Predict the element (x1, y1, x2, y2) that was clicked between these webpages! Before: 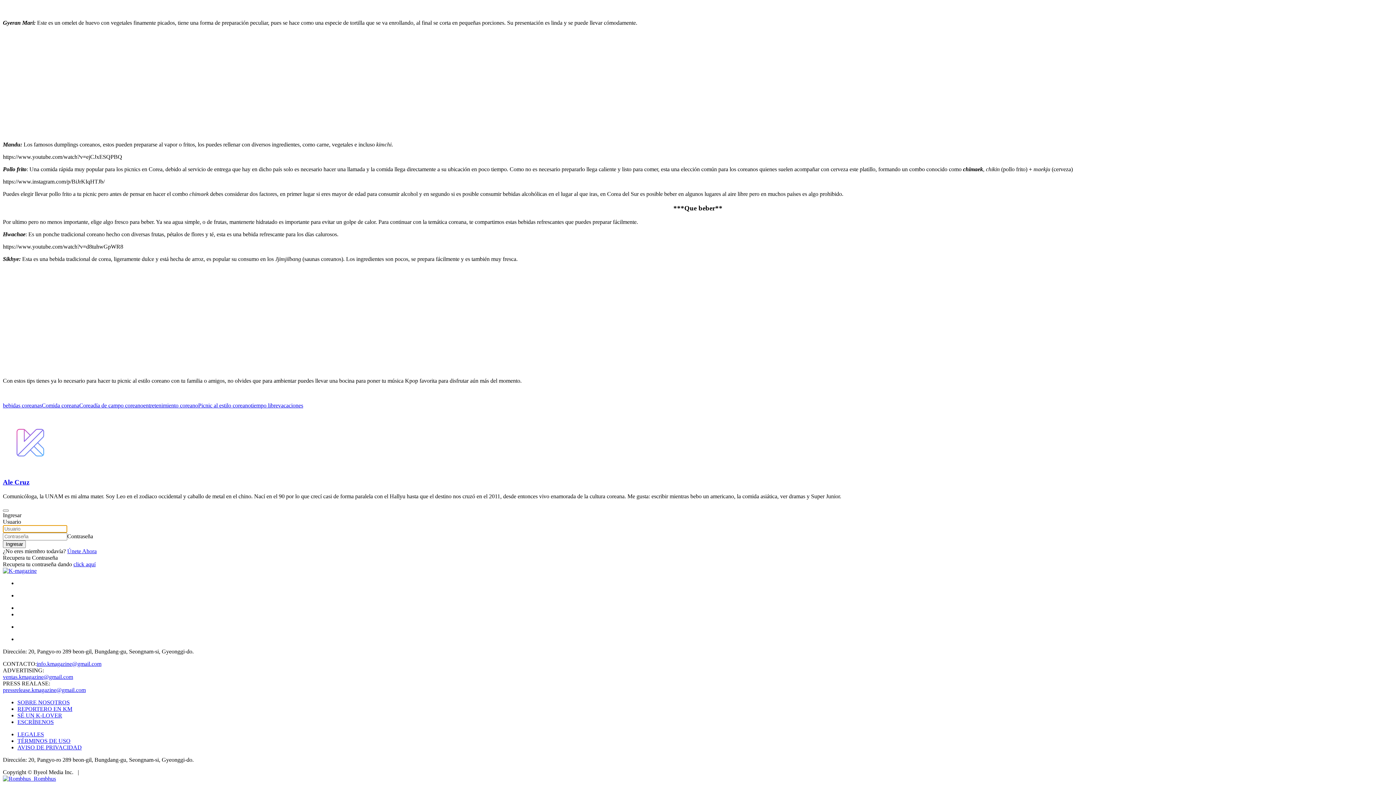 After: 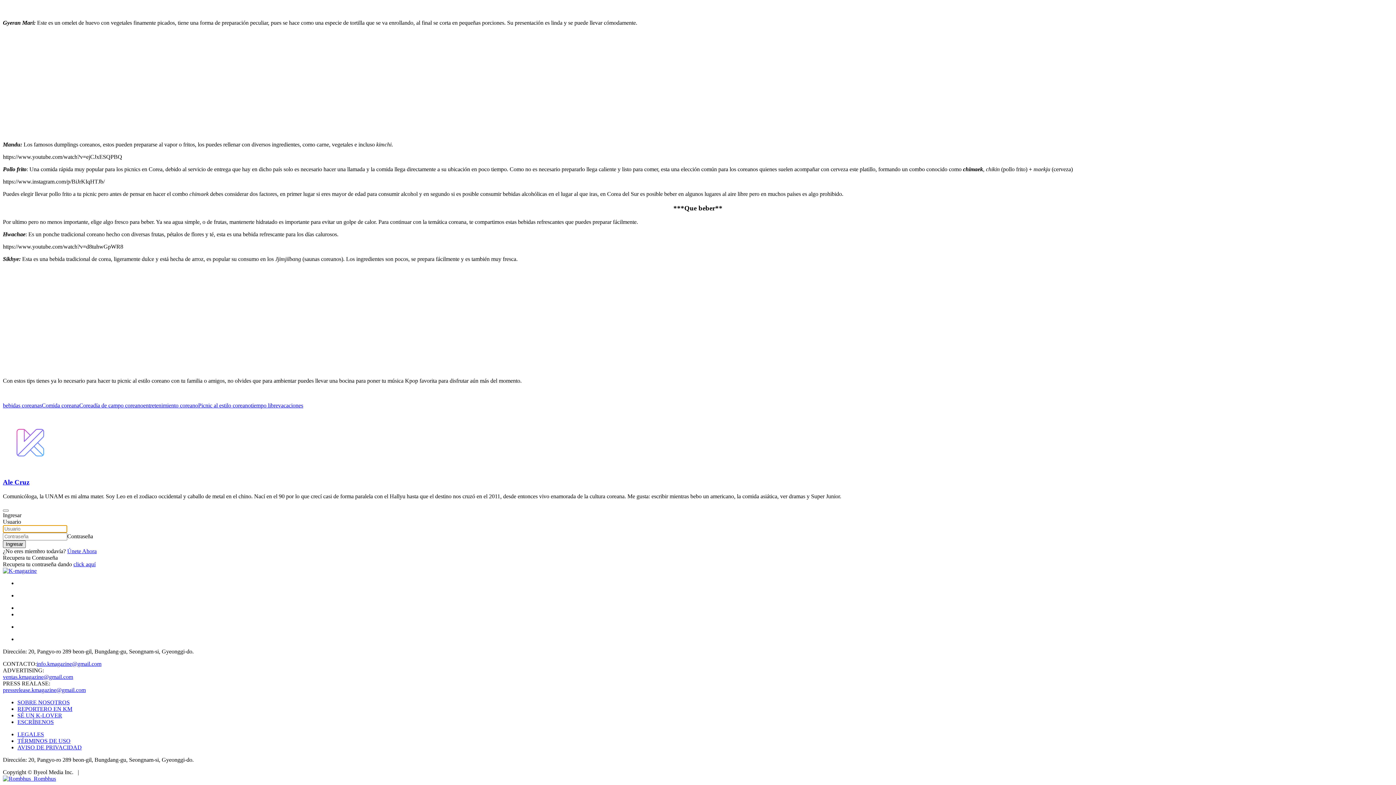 Action: bbox: (2, 540, 25, 548) label: Ingresar